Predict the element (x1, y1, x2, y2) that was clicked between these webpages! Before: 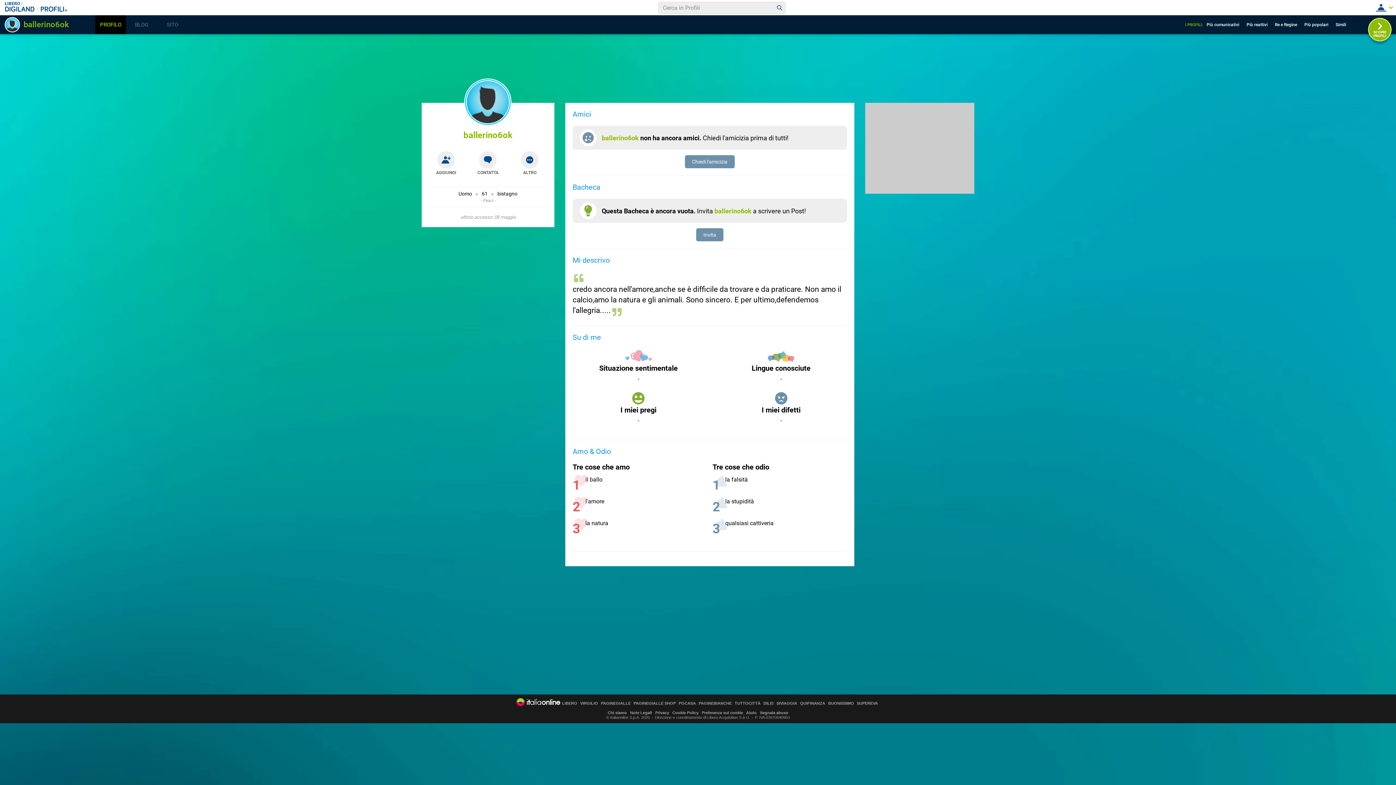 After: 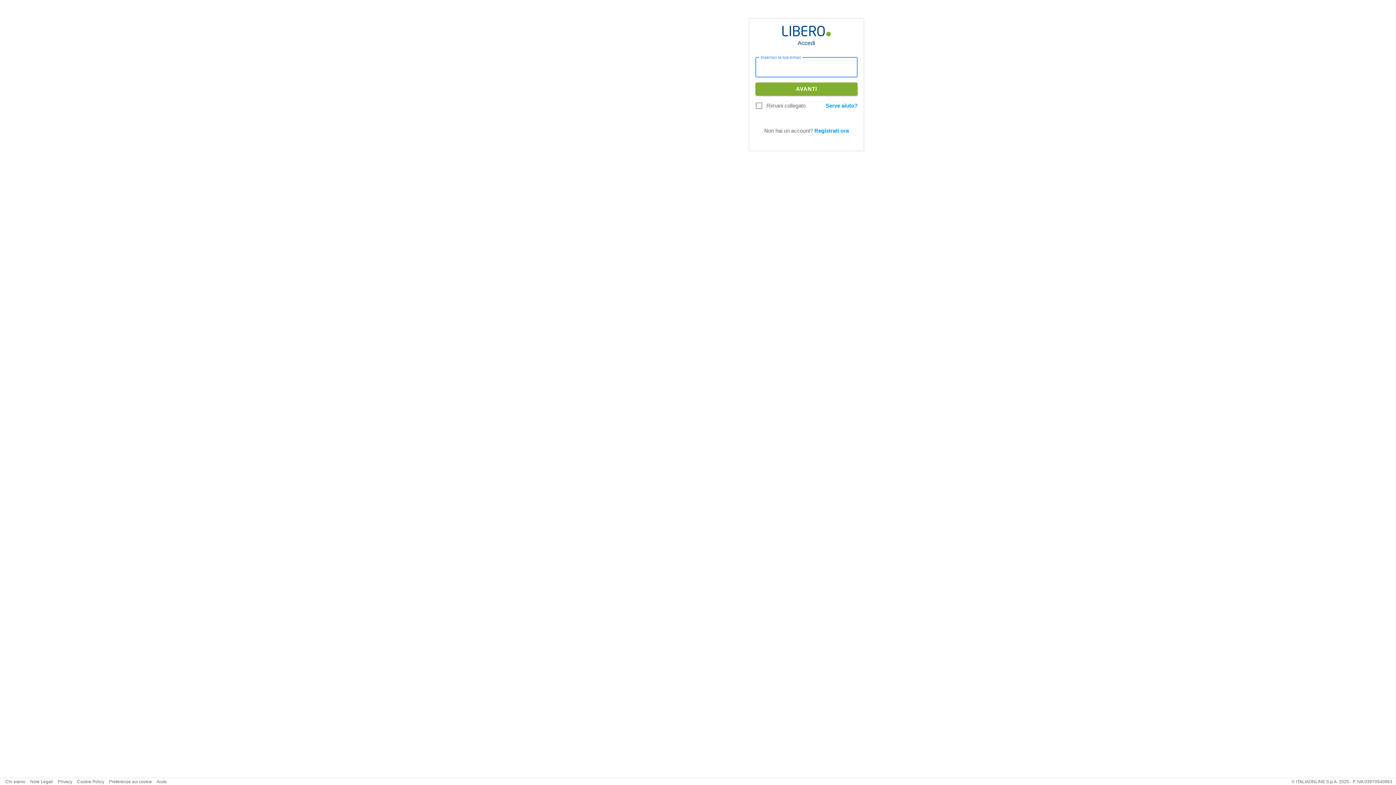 Action: bbox: (572, 228, 847, 241) label: Invita